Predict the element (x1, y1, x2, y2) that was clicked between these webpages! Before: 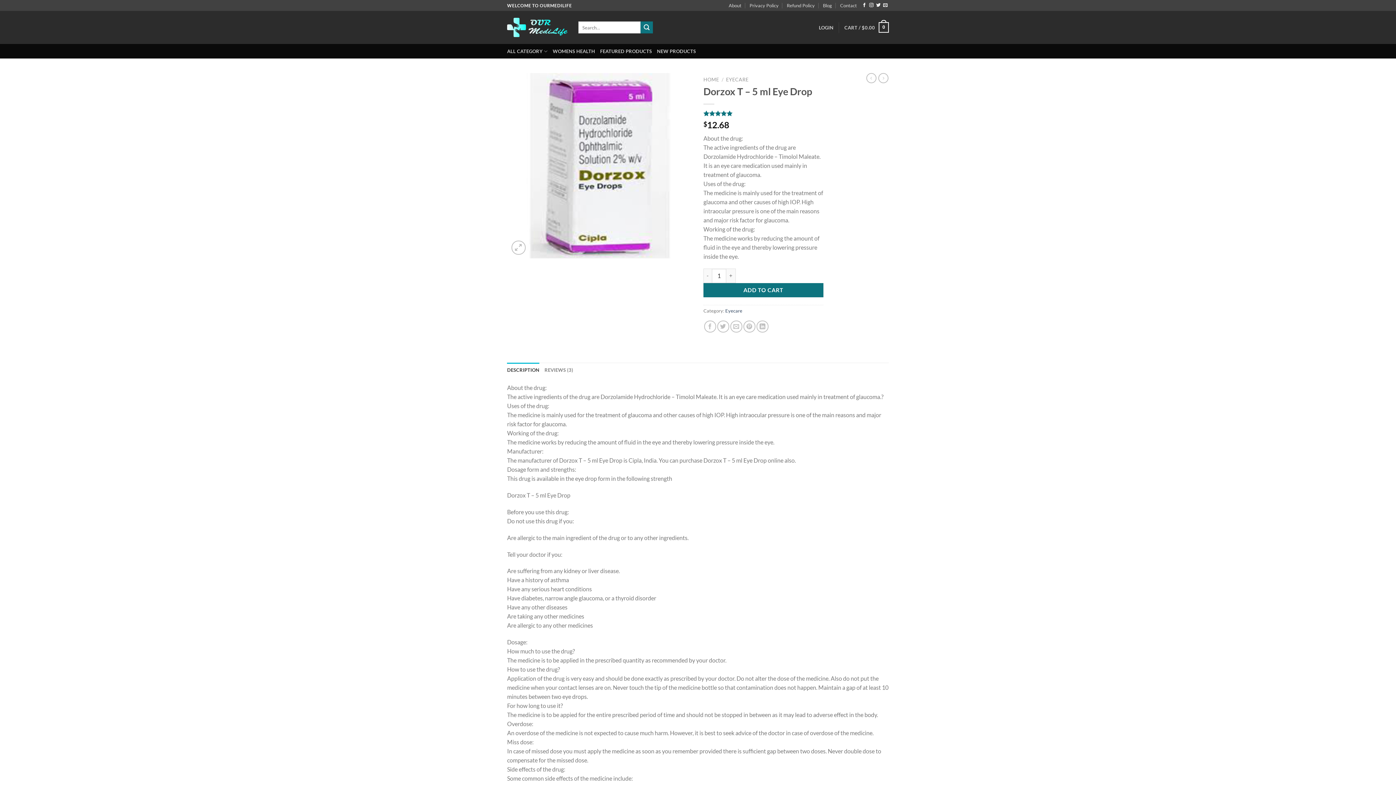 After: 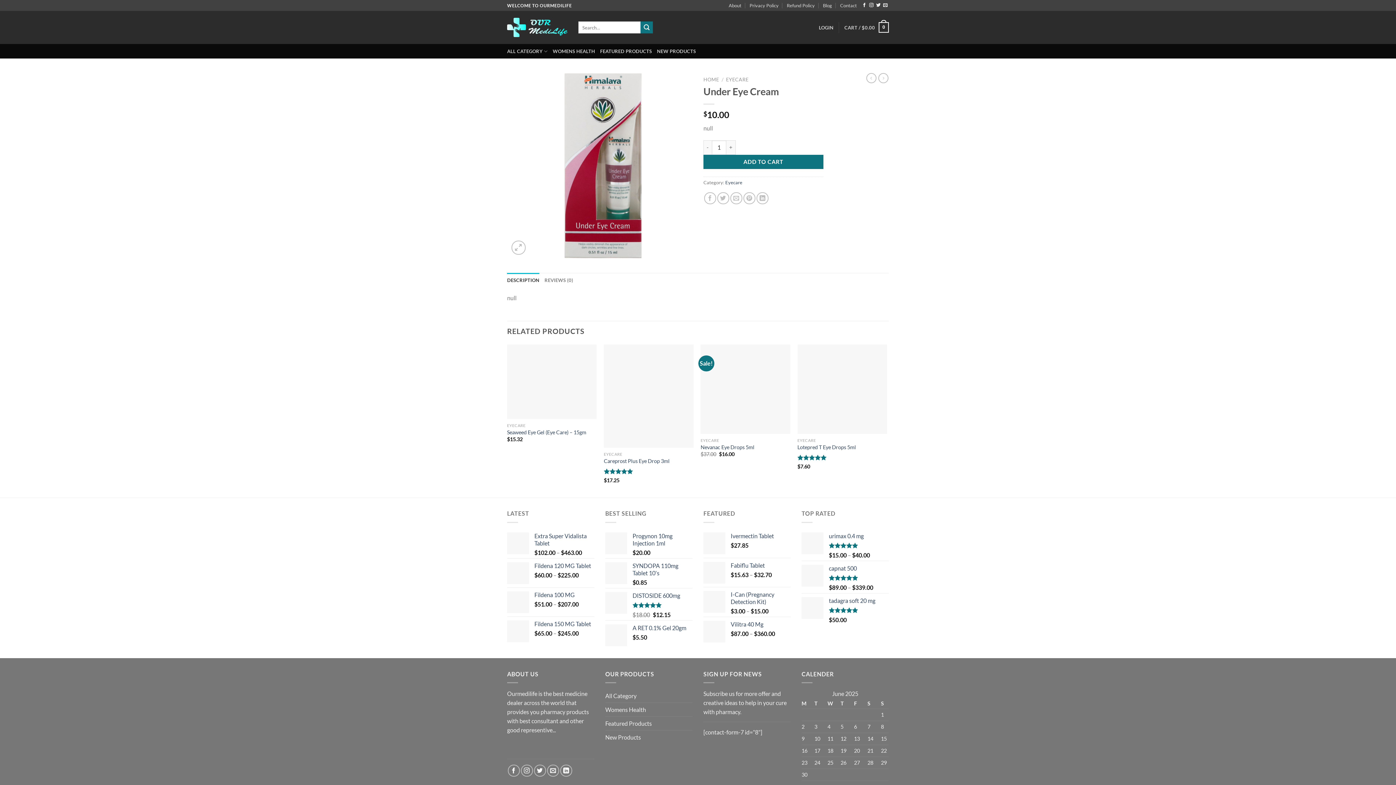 Action: bbox: (878, 73, 888, 83)